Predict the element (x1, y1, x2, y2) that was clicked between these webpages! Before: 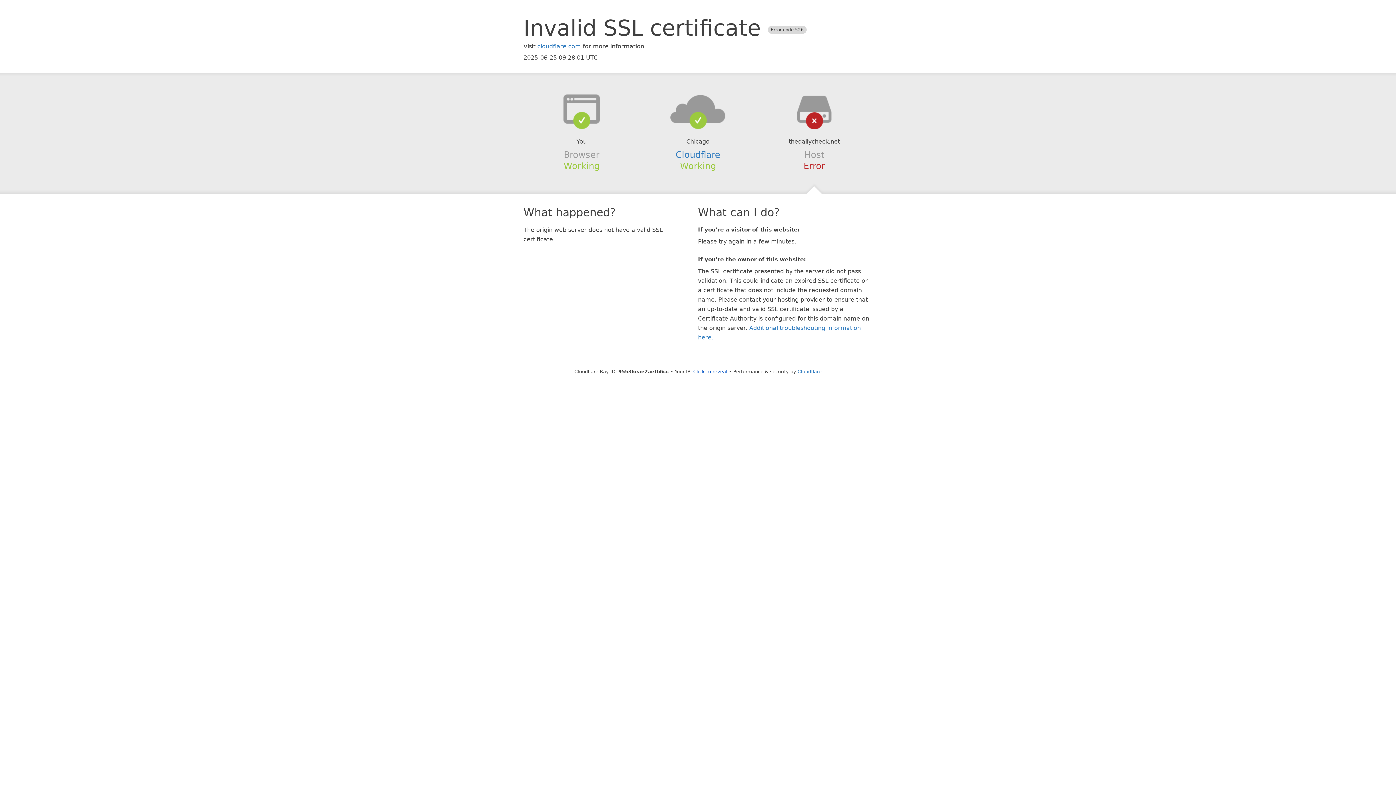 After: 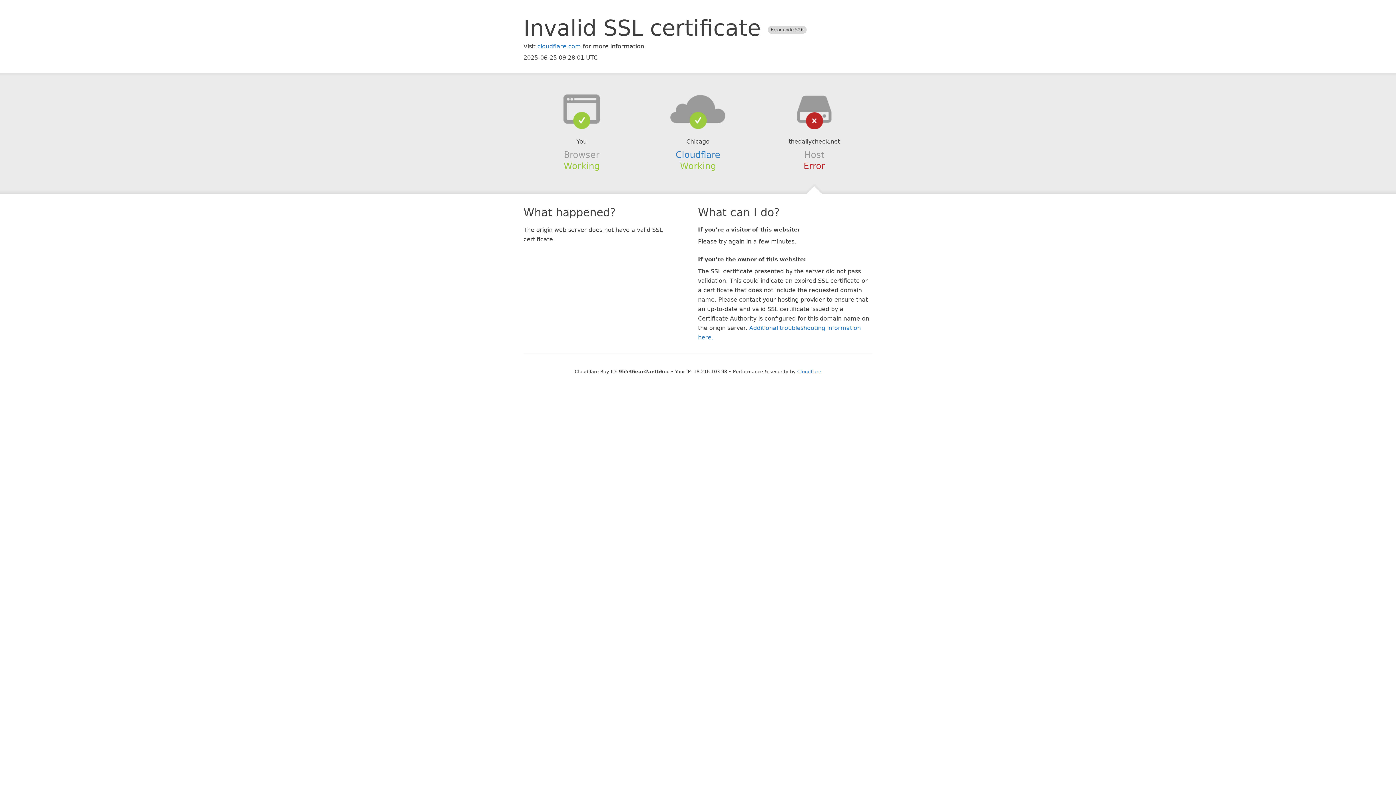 Action: label: Click to reveal bbox: (693, 368, 727, 374)